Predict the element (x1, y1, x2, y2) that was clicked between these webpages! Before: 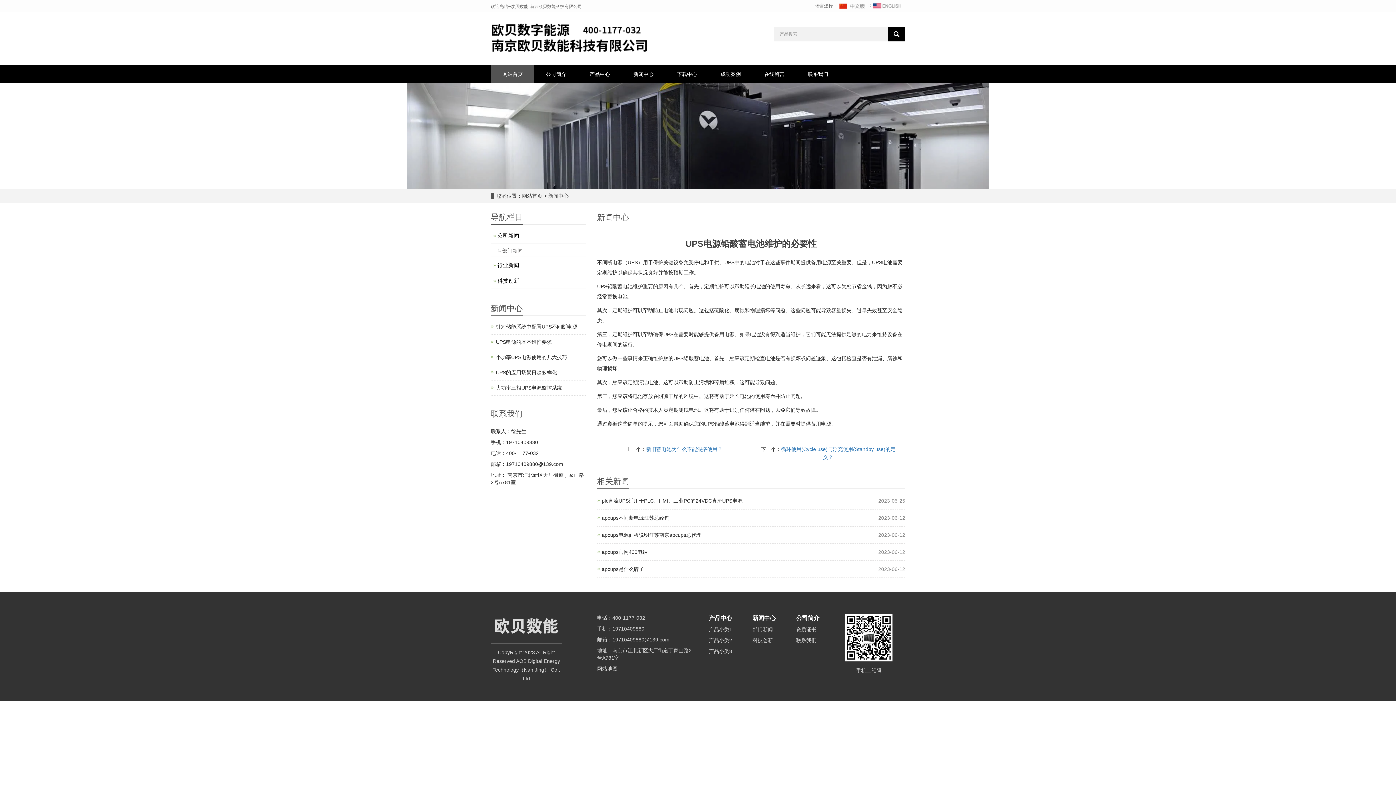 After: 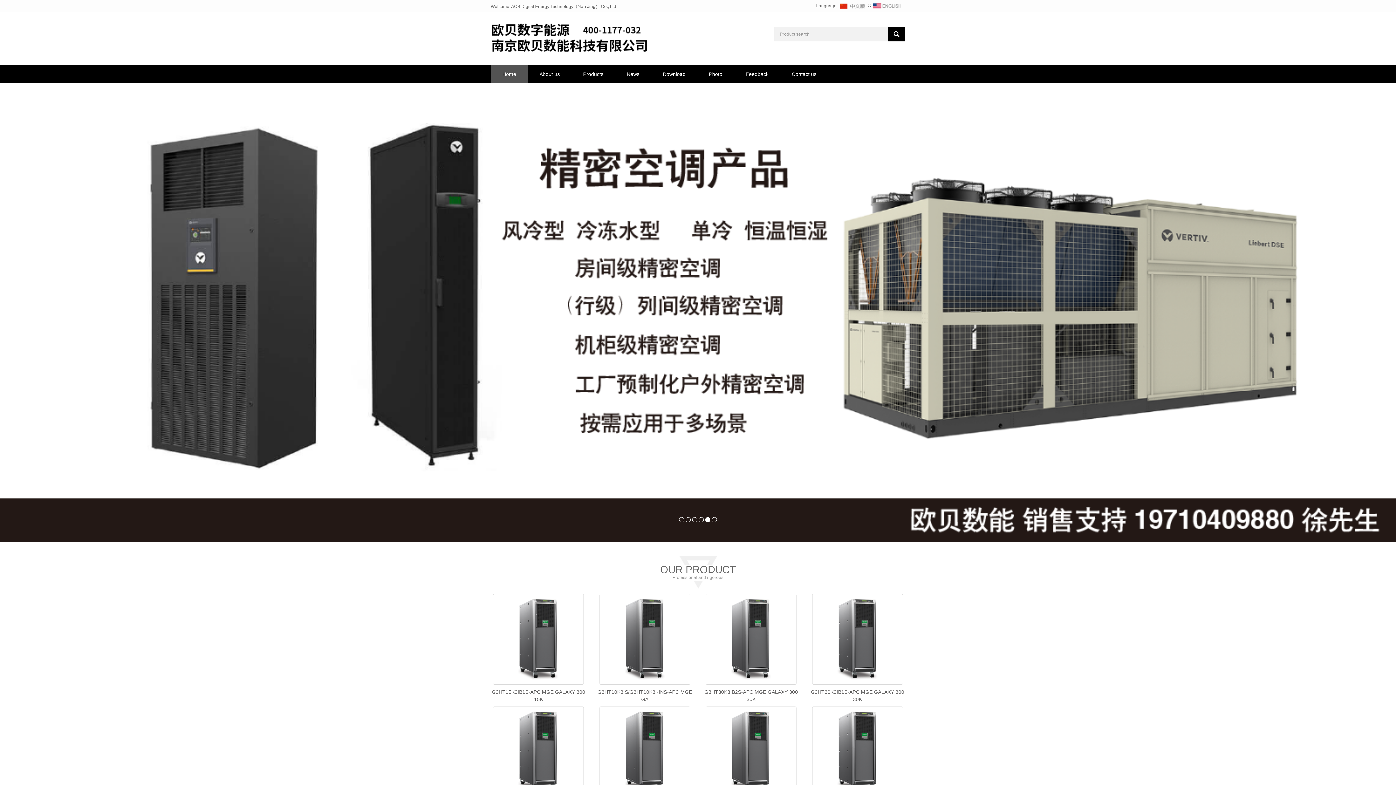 Action: bbox: (873, 3, 901, 8)